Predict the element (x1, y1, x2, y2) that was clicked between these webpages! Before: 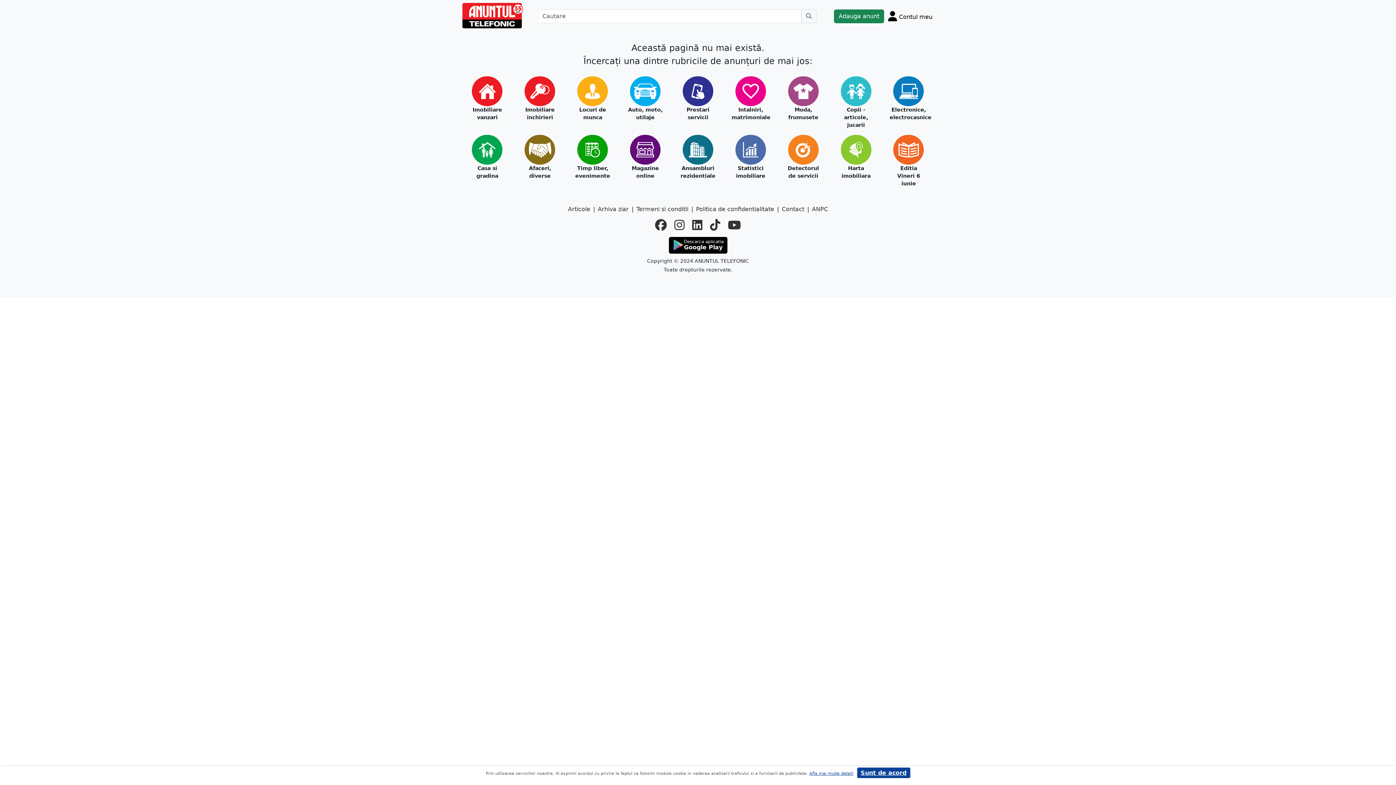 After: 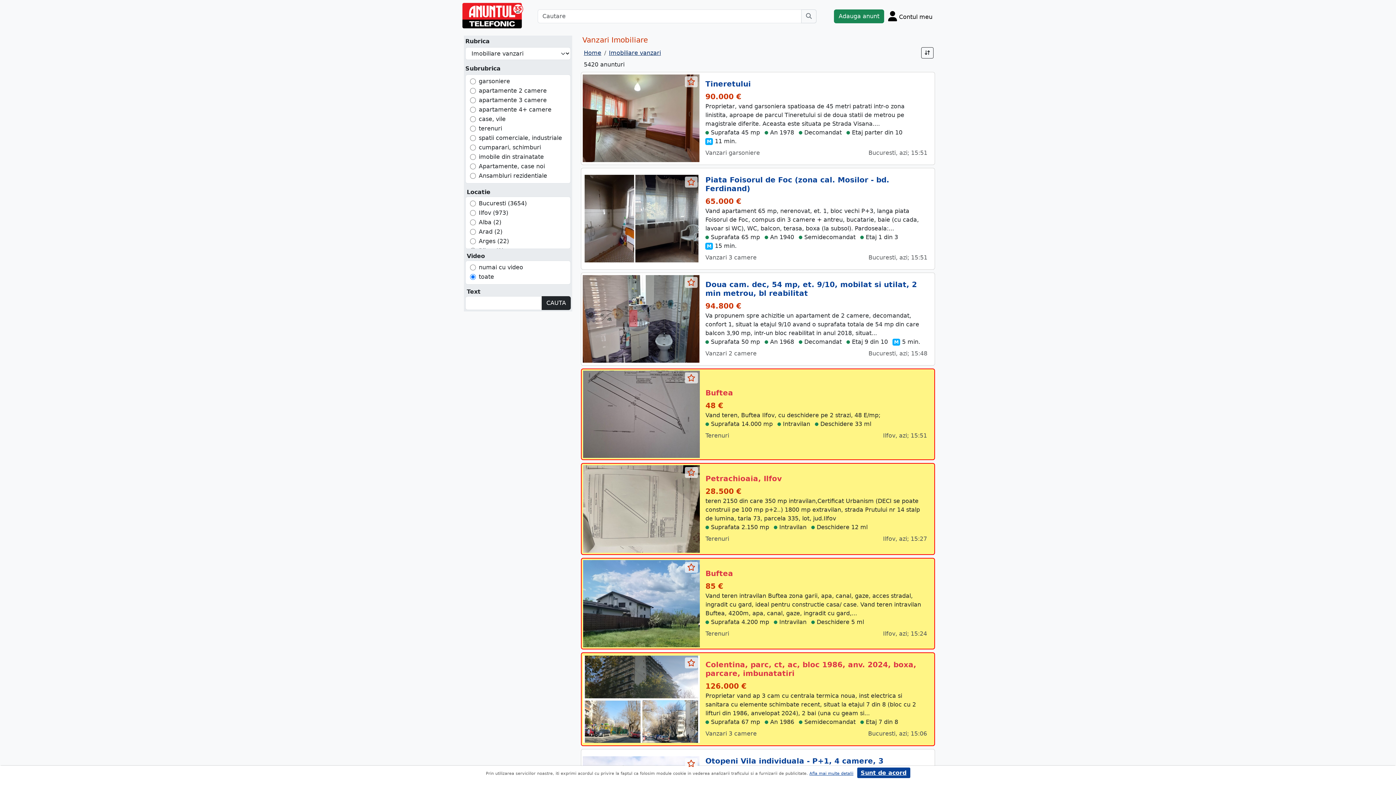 Action: bbox: (468, 106, 506, 121) label: Imobiliare vanzari